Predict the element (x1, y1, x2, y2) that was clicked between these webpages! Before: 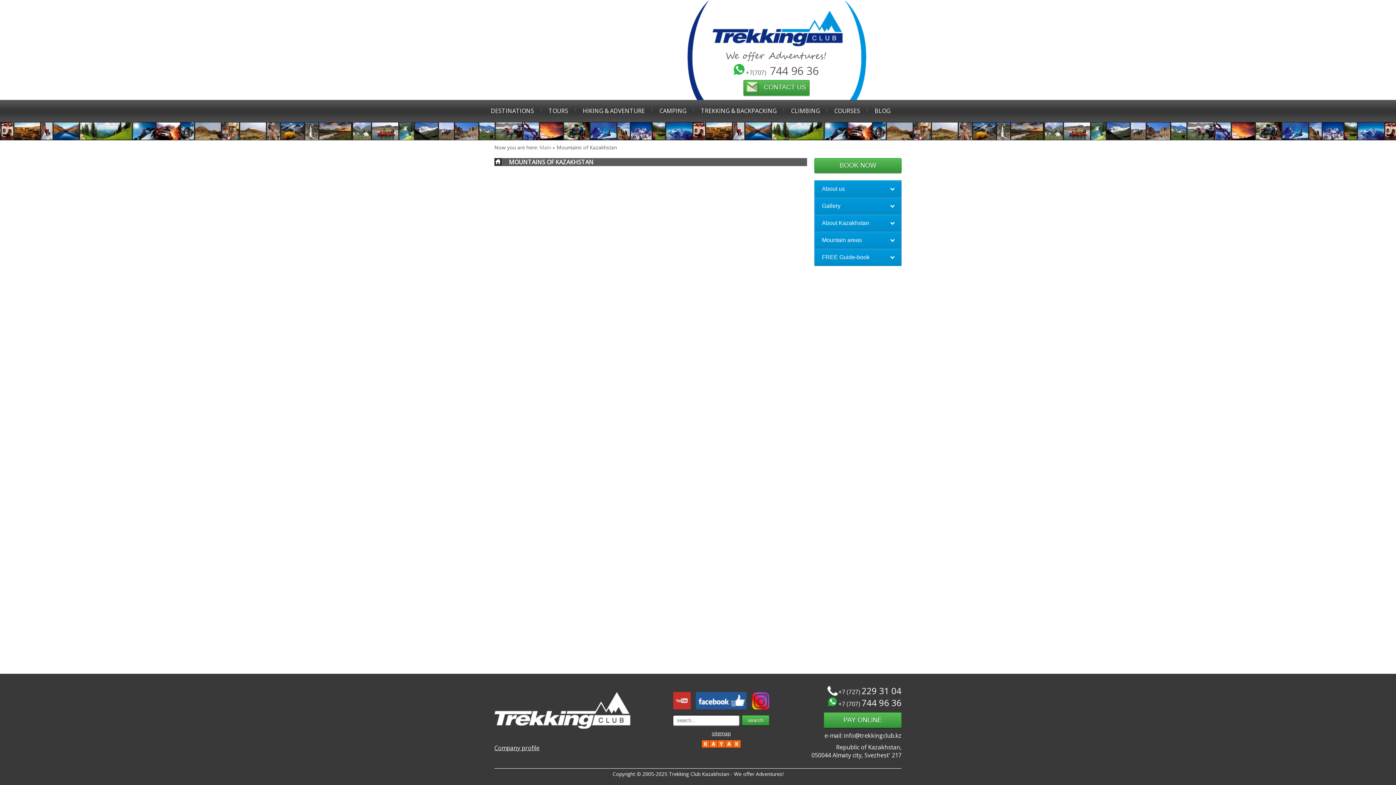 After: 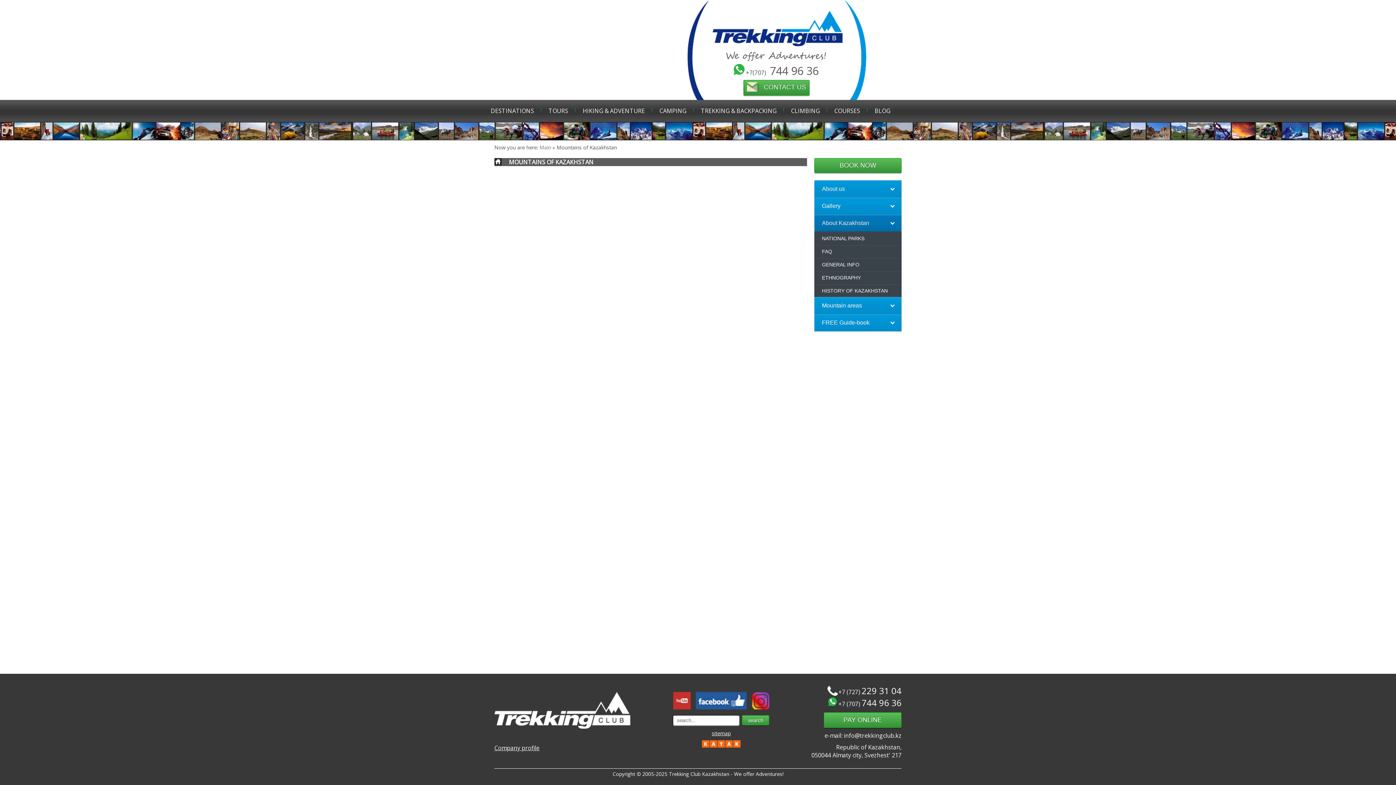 Action: label: About Kazakhstan bbox: (814, 214, 901, 231)